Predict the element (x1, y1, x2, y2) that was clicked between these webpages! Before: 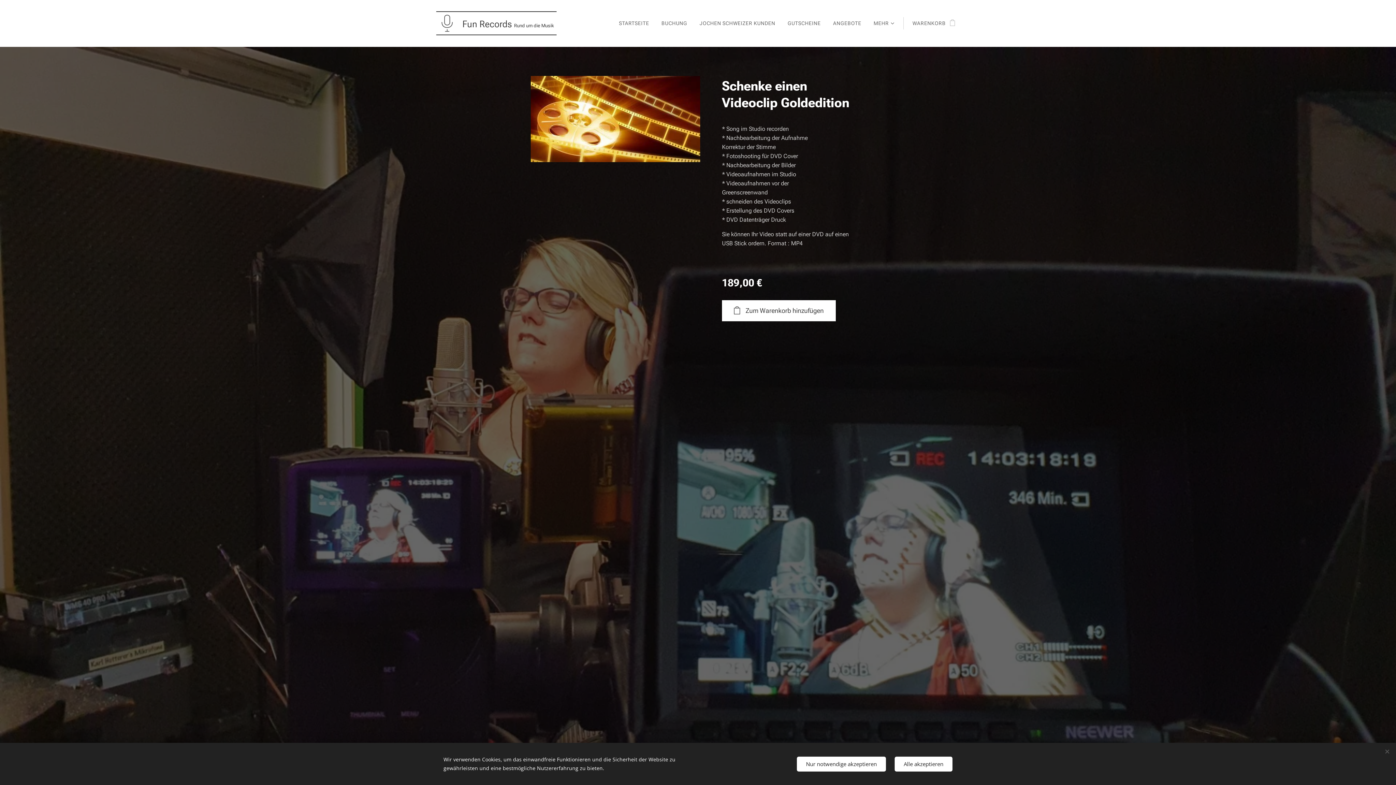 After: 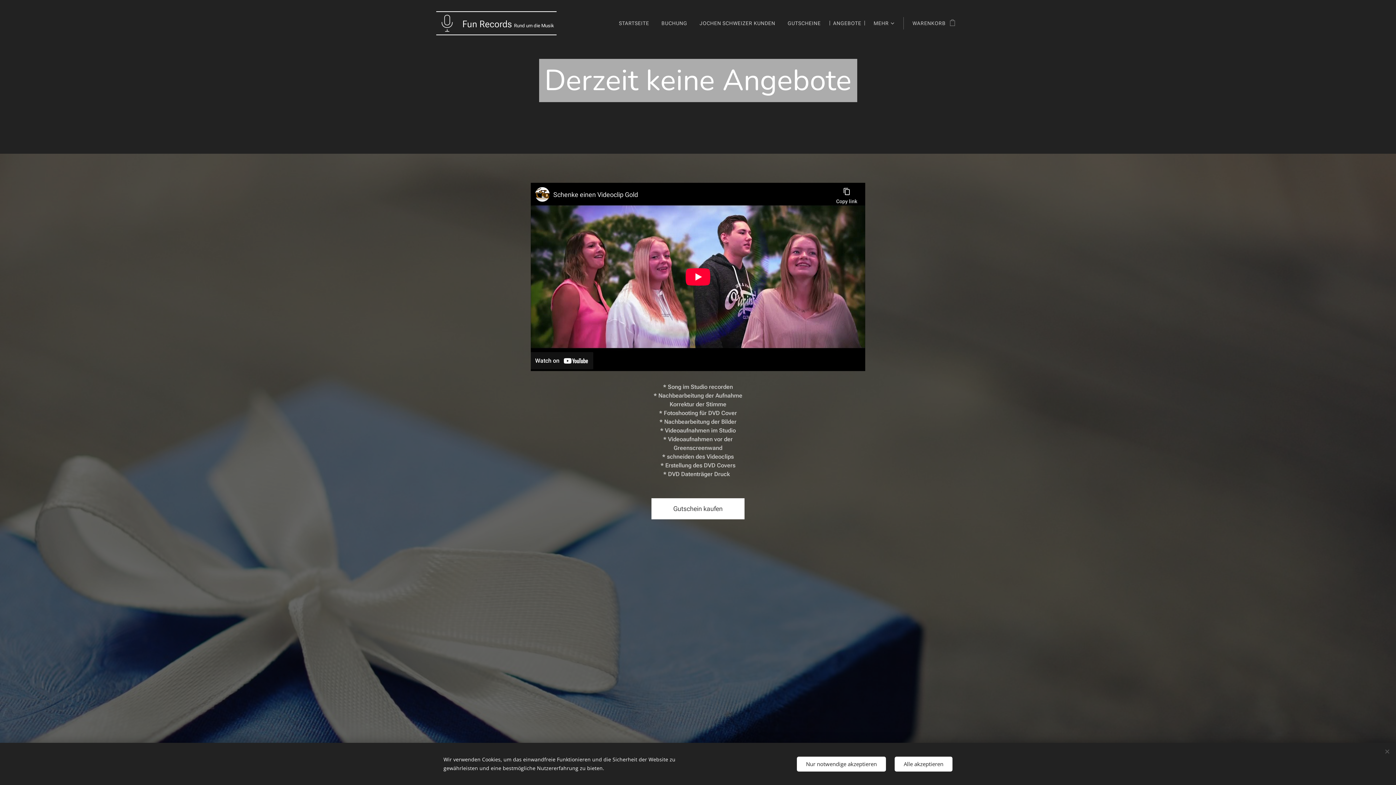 Action: bbox: (827, 14, 867, 32) label: ANGEBOTE